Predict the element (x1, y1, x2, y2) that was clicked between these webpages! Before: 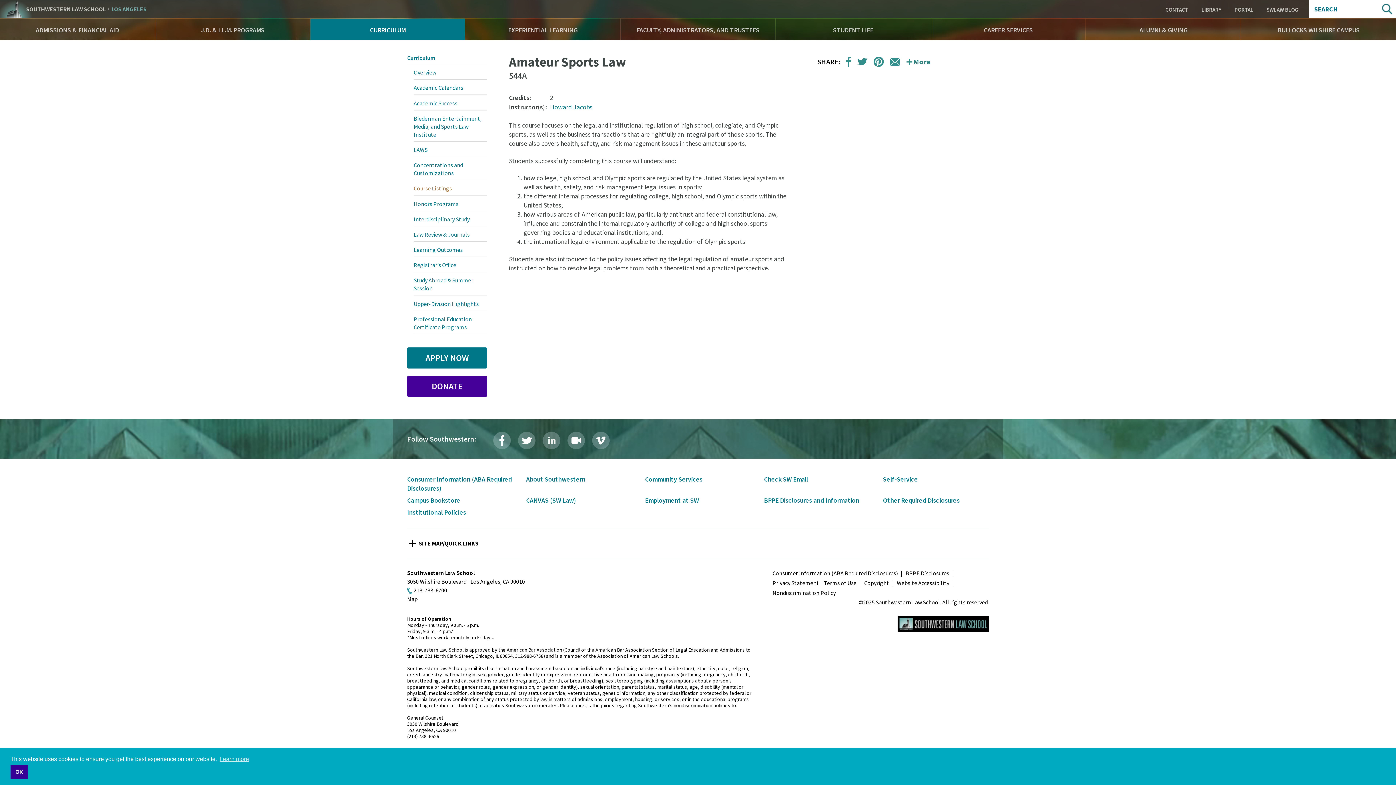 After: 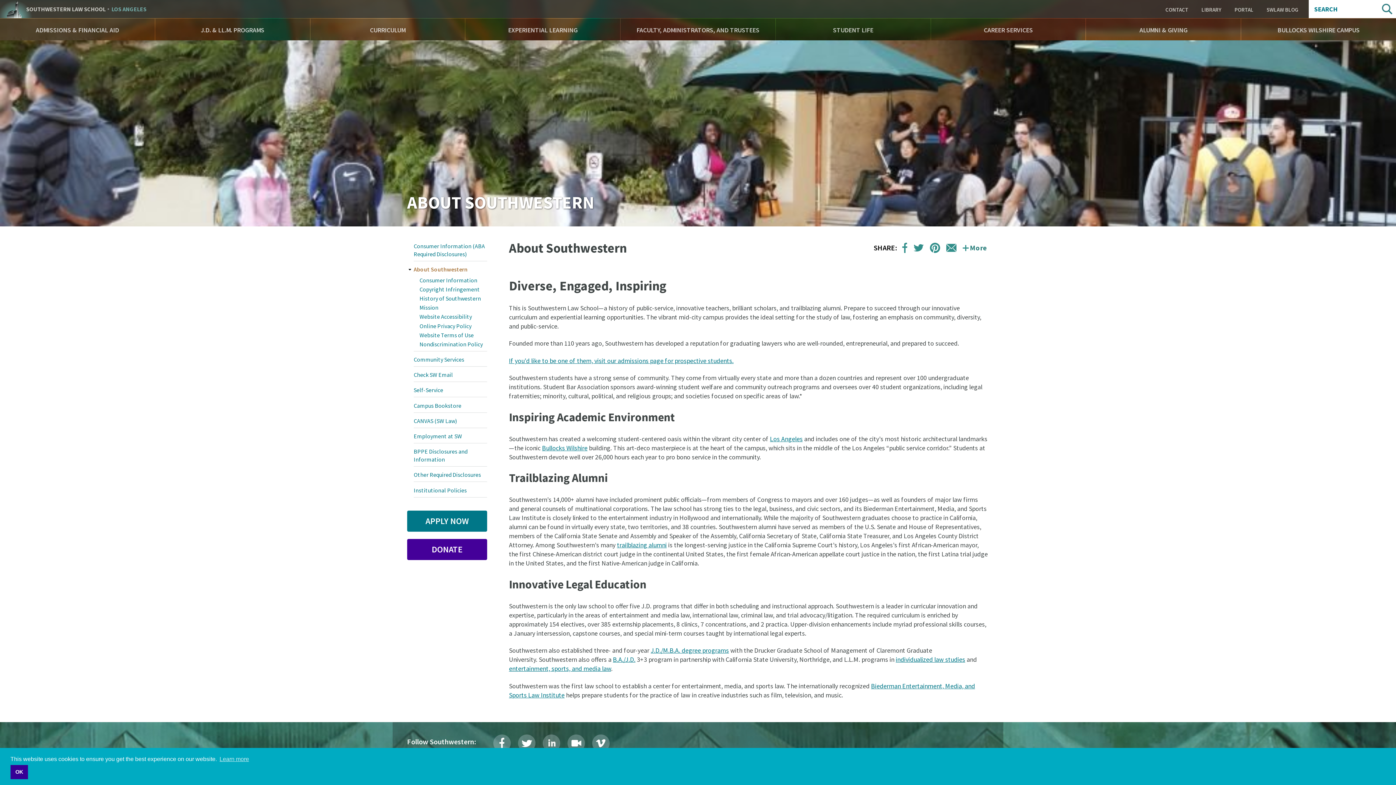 Action: label: About Southwestern bbox: (526, 475, 585, 483)